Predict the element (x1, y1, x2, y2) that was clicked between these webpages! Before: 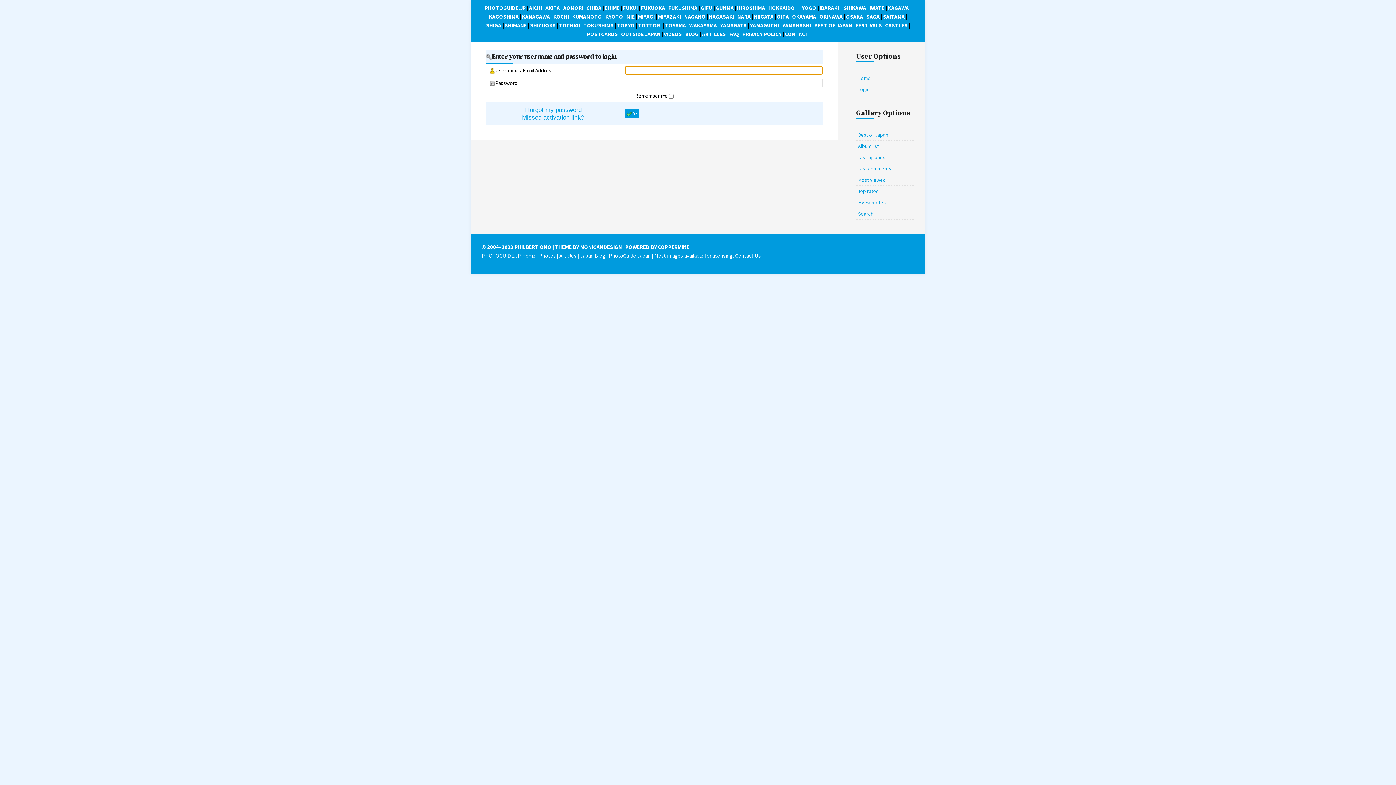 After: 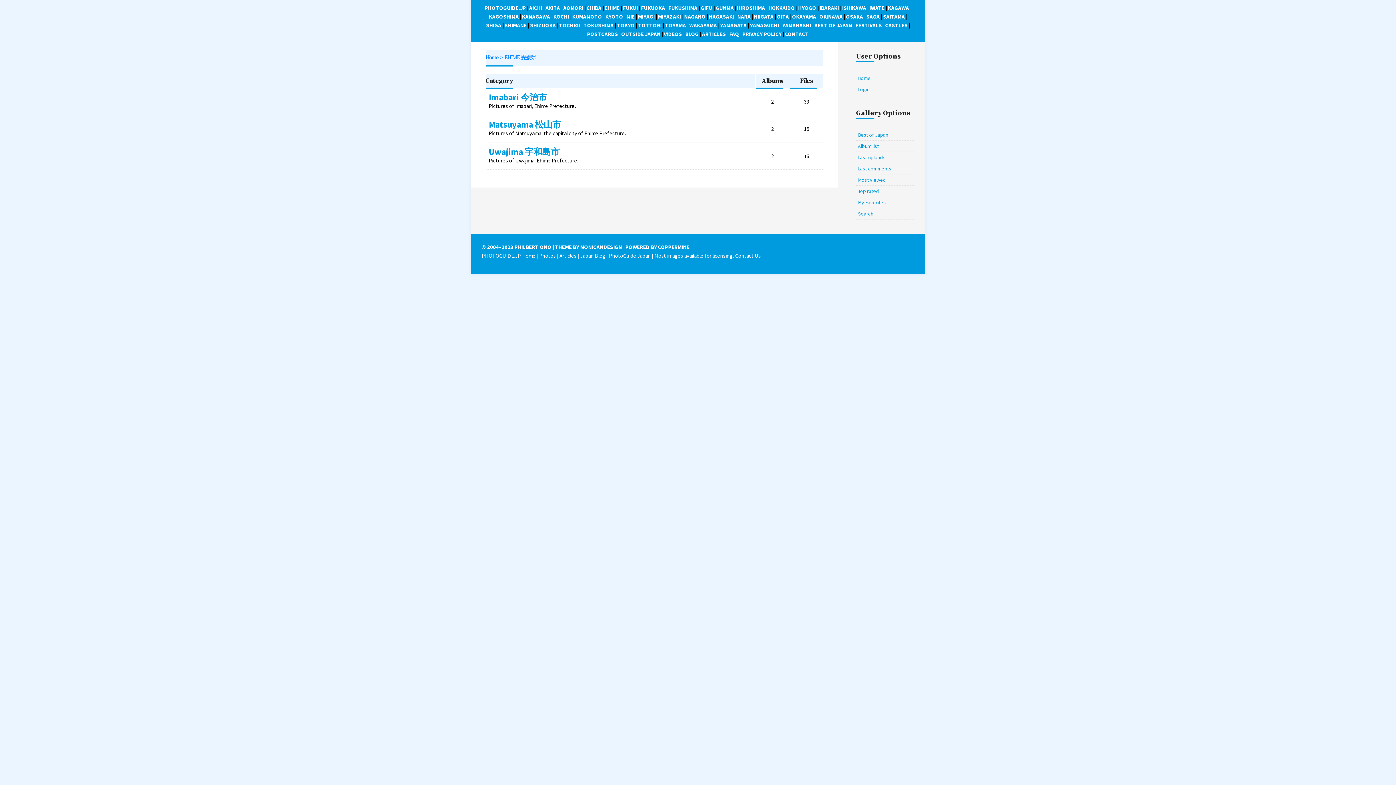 Action: label: EHIME bbox: (604, 4, 619, 11)